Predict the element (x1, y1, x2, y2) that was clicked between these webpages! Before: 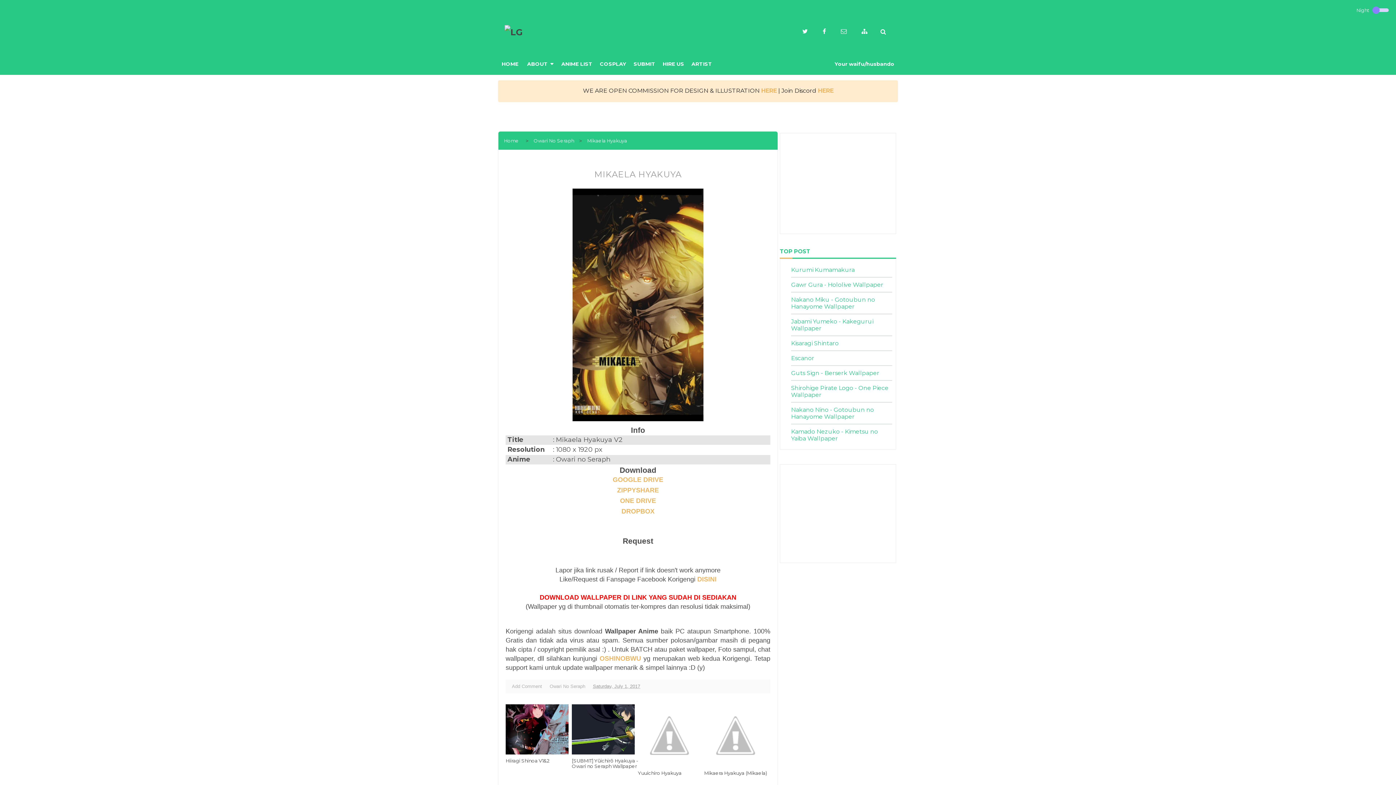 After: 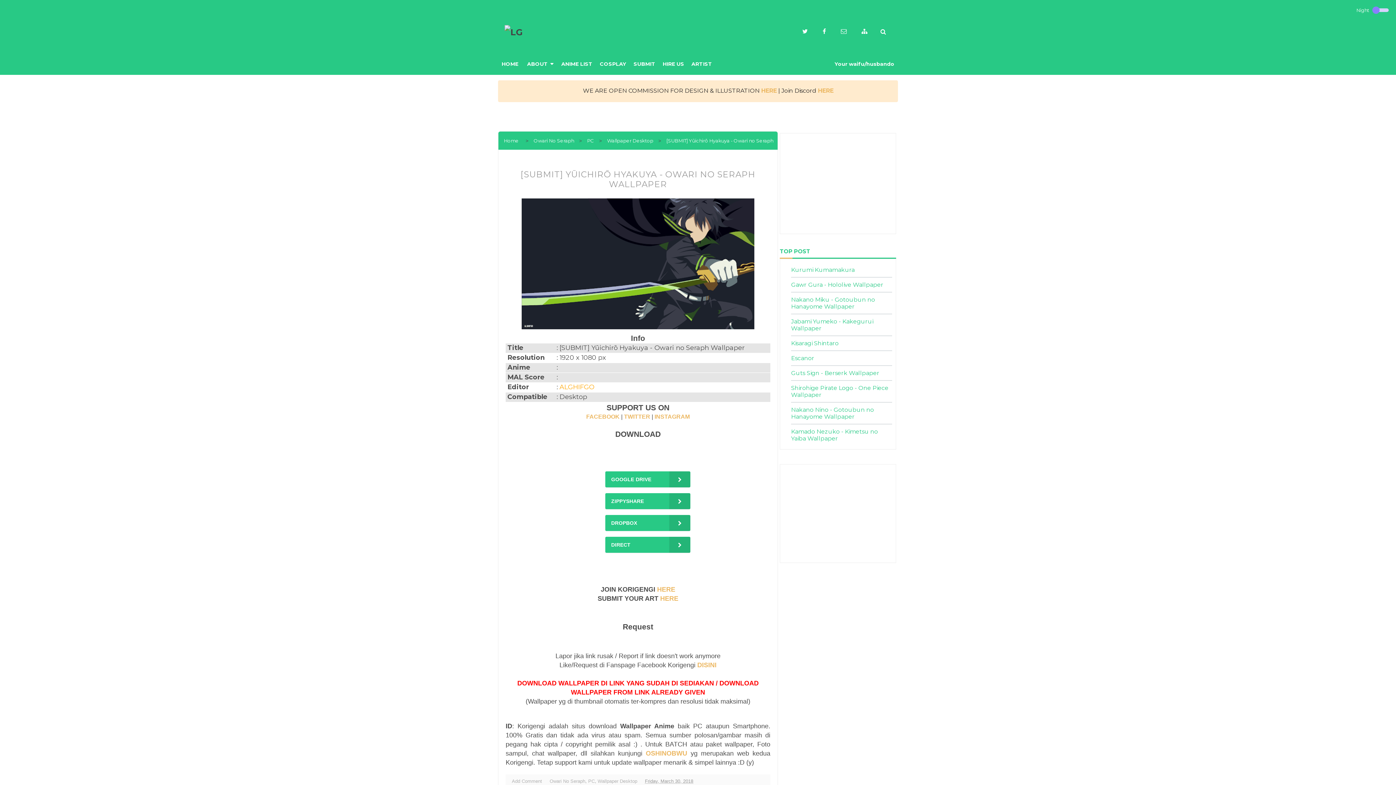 Action: label: [SUBMIT] Yūichirō Hyakuya - Owari no Seraph Wallpaper bbox: (572, 754, 638, 773)